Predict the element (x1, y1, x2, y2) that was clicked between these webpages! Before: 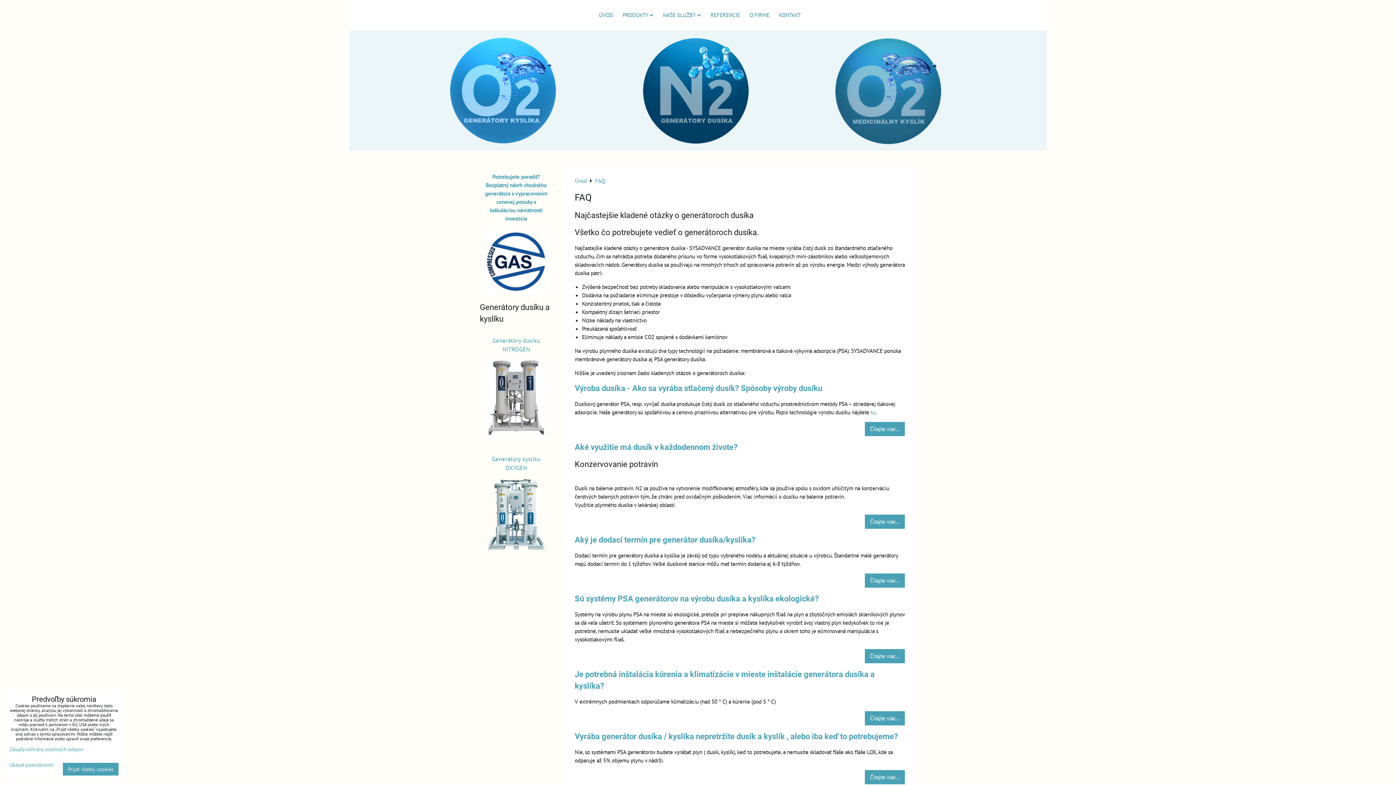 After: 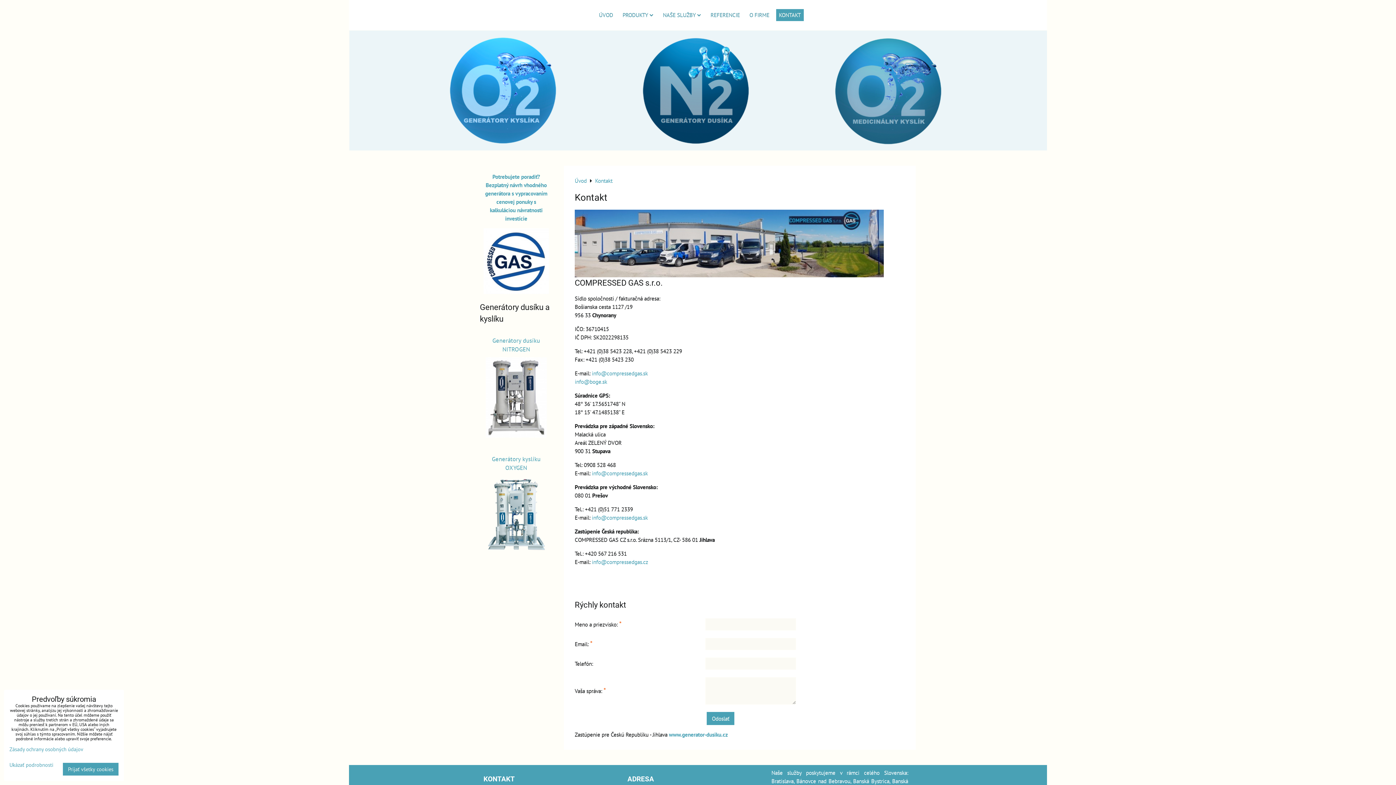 Action: bbox: (776, 9, 803, 21) label: KONTAKT